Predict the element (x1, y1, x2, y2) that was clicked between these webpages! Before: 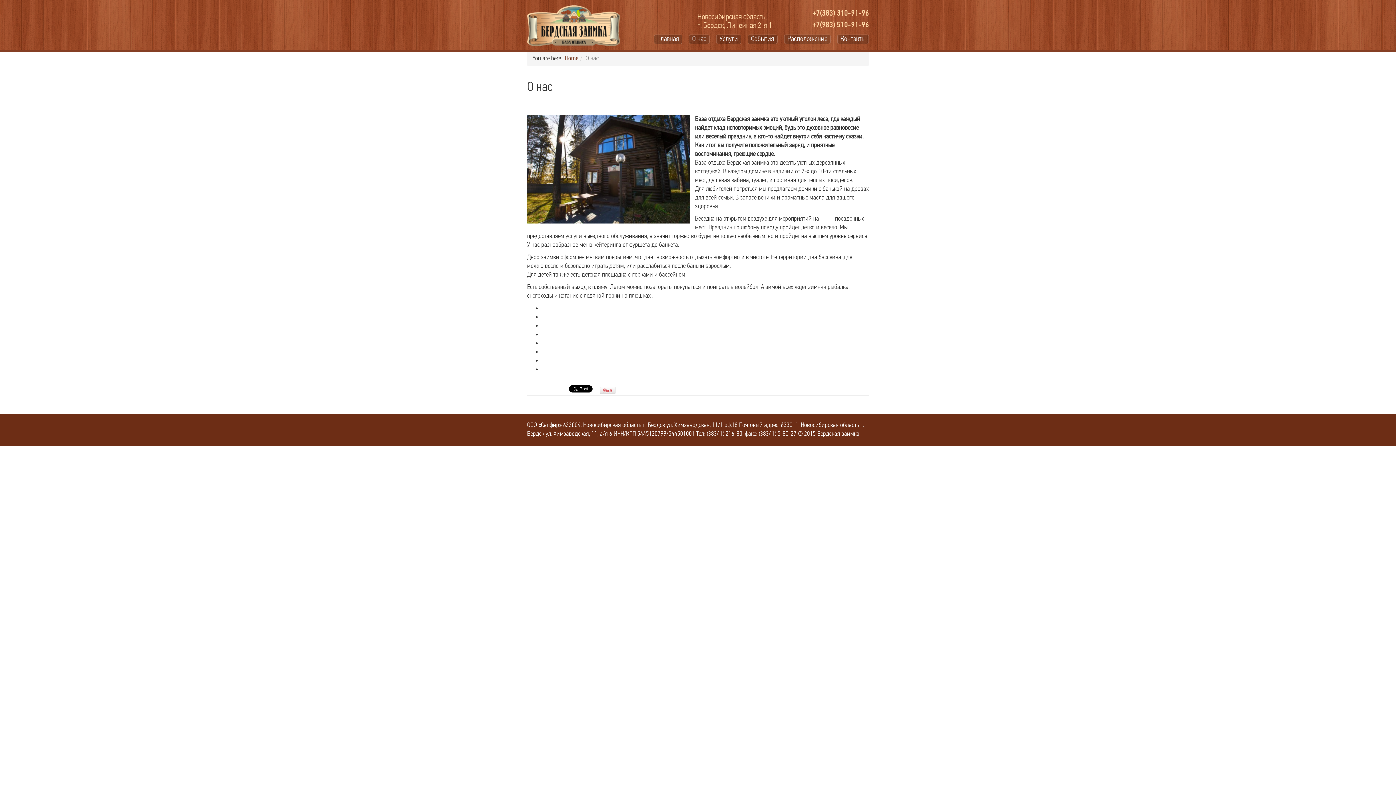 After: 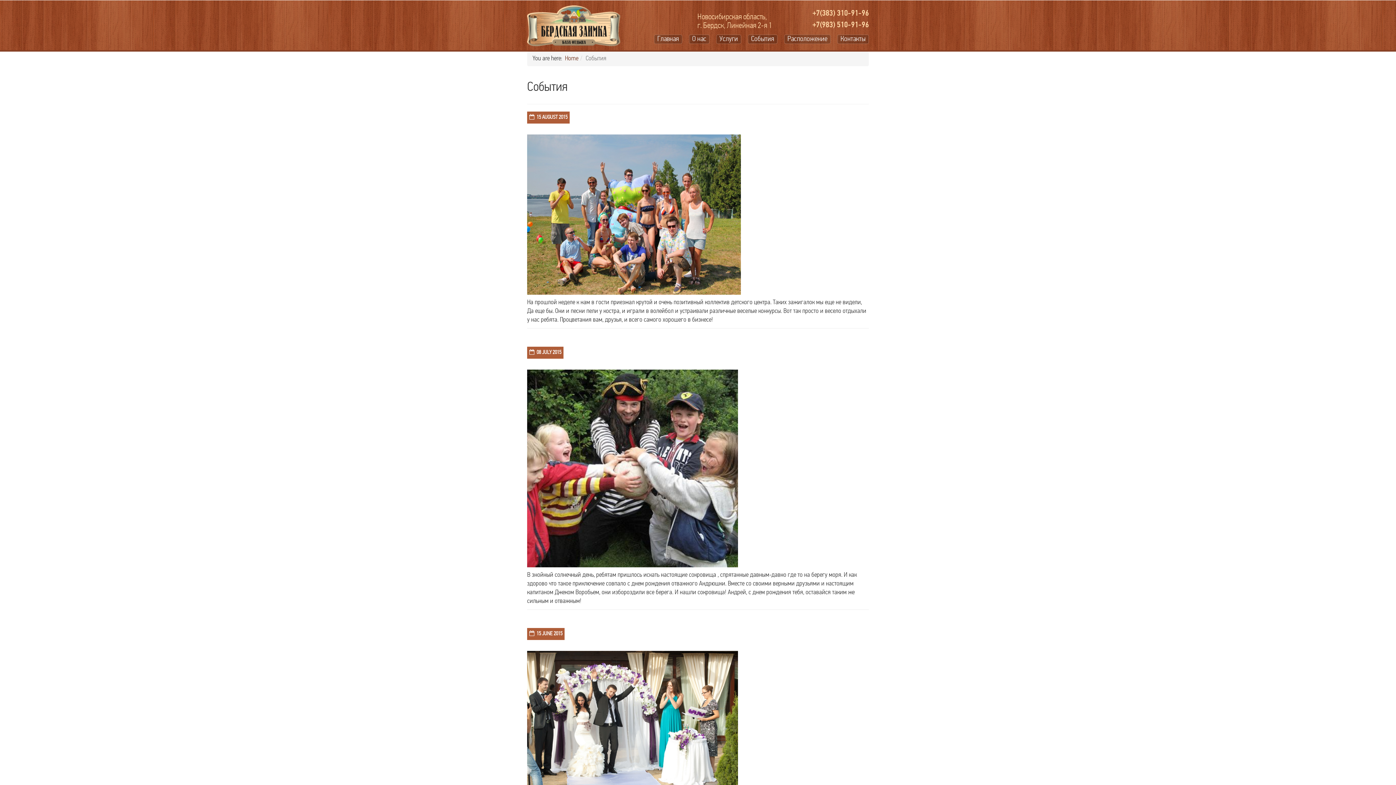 Action: label: События bbox: (747, 34, 777, 44)